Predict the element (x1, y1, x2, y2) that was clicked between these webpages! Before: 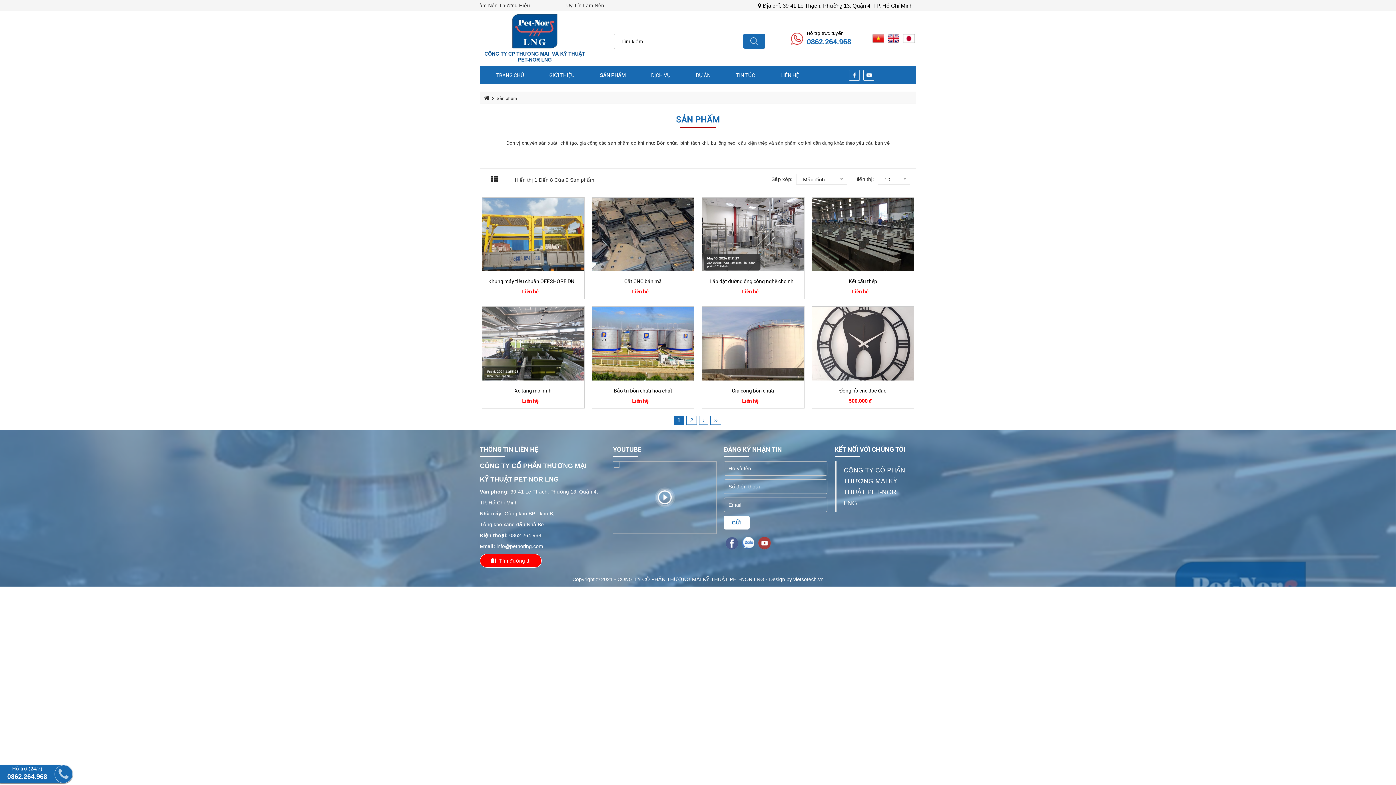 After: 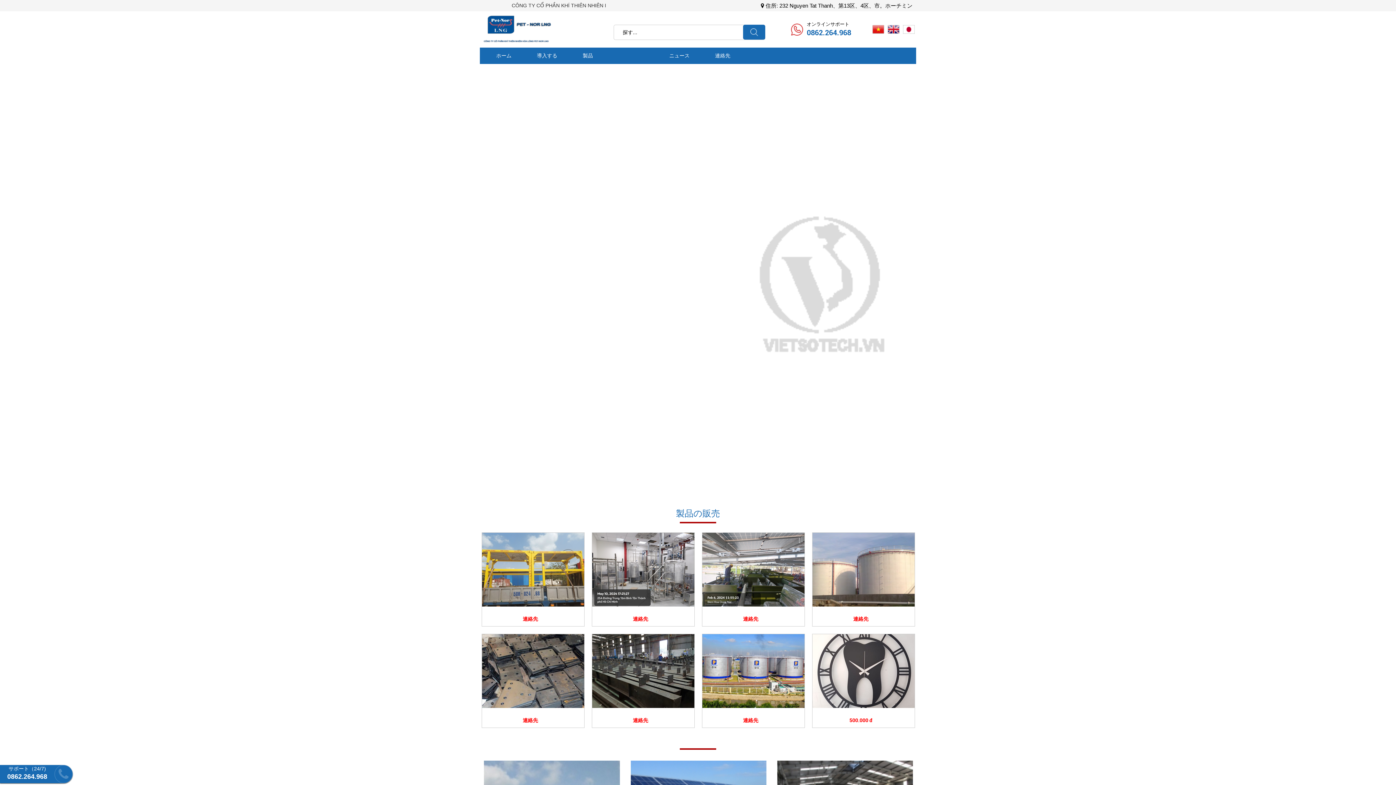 Action: bbox: (903, 35, 914, 41)